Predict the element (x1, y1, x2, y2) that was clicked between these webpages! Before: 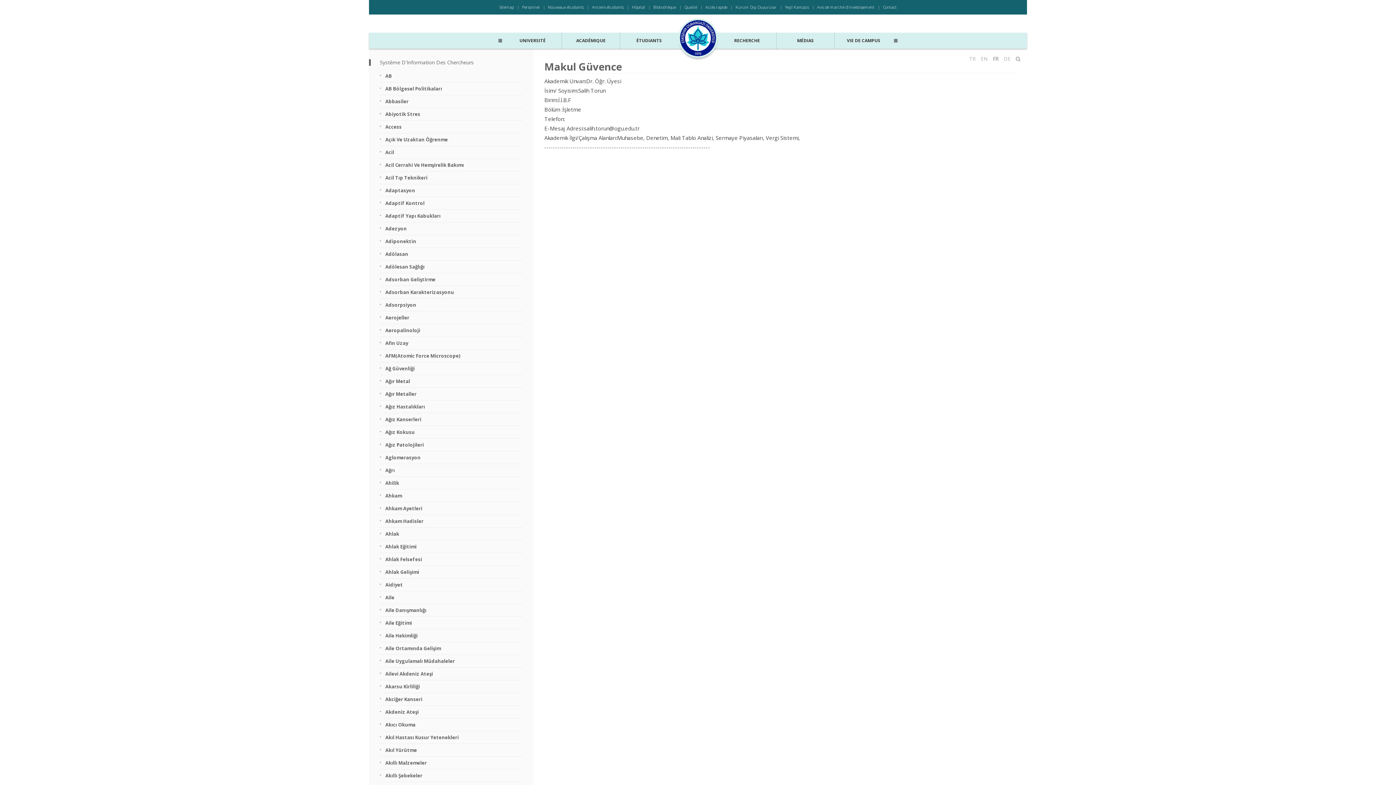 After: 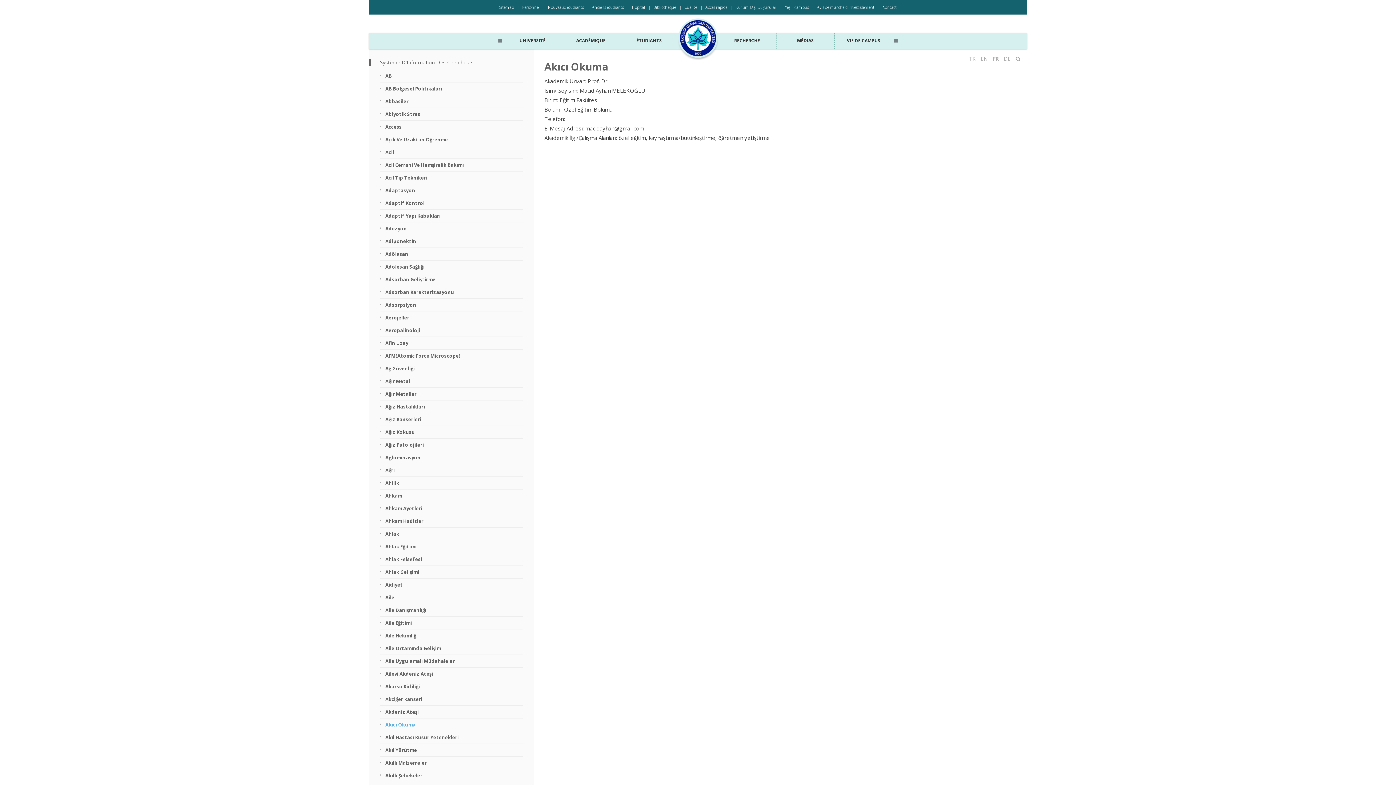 Action: label: Akıcı Okuma bbox: (385, 721, 522, 728)